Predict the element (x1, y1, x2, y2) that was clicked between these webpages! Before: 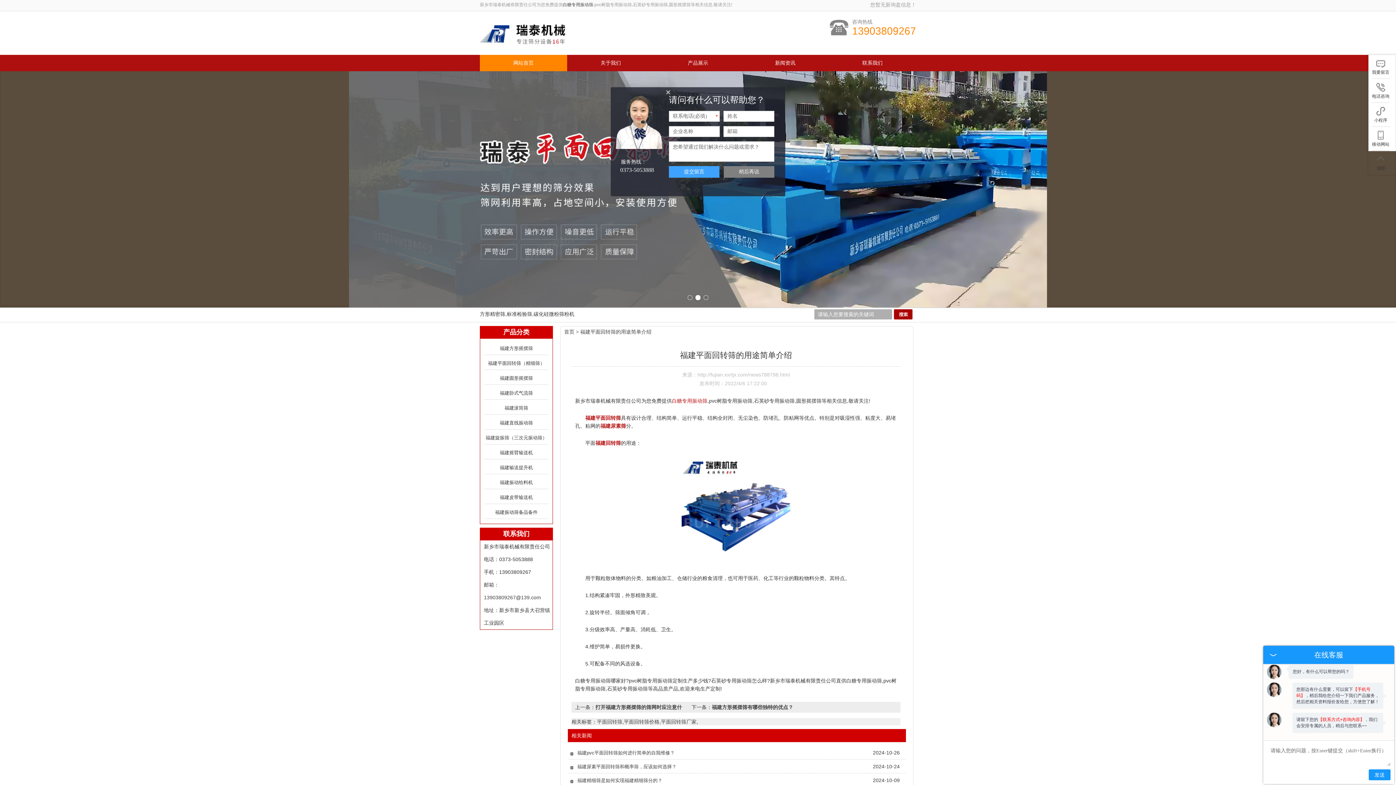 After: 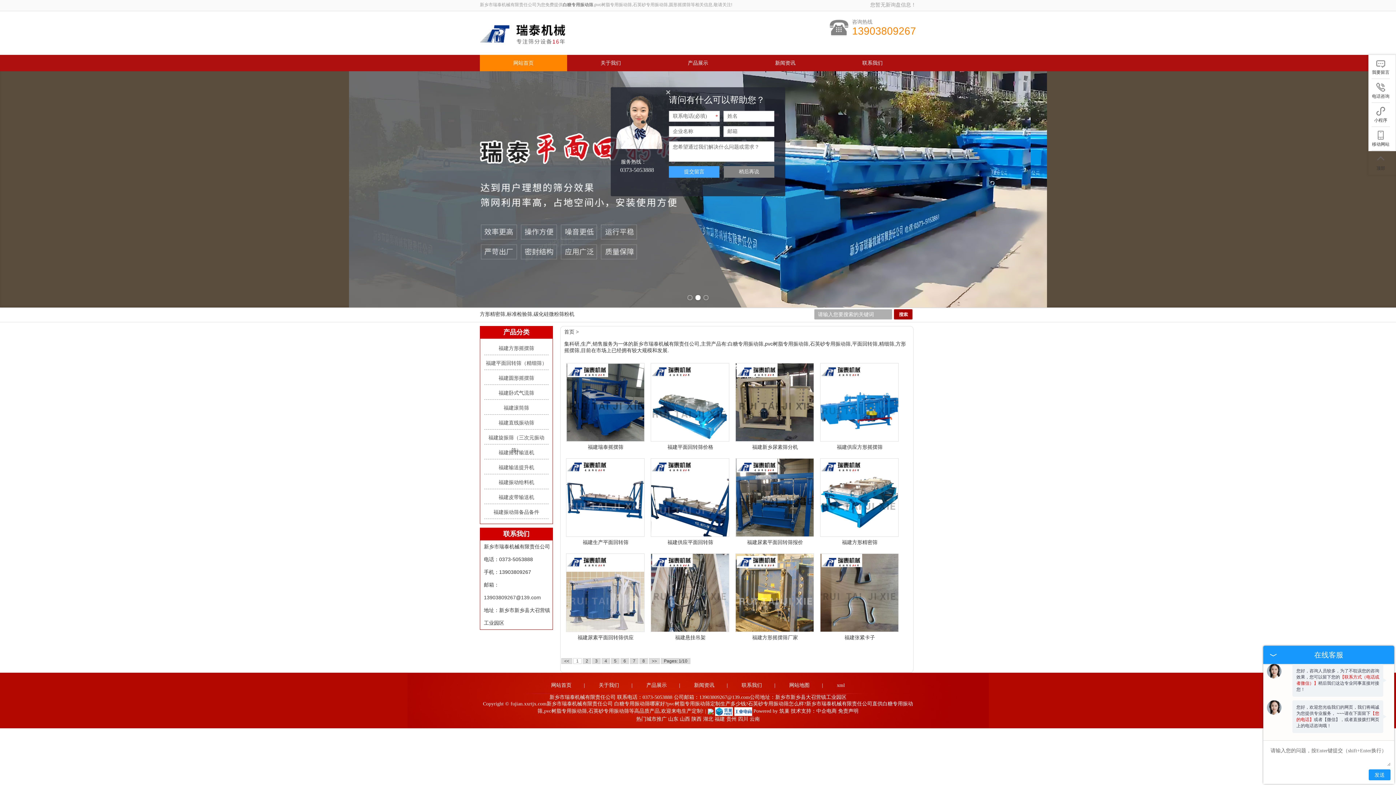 Action: bbox: (654, 54, 741, 71) label: 产品展示